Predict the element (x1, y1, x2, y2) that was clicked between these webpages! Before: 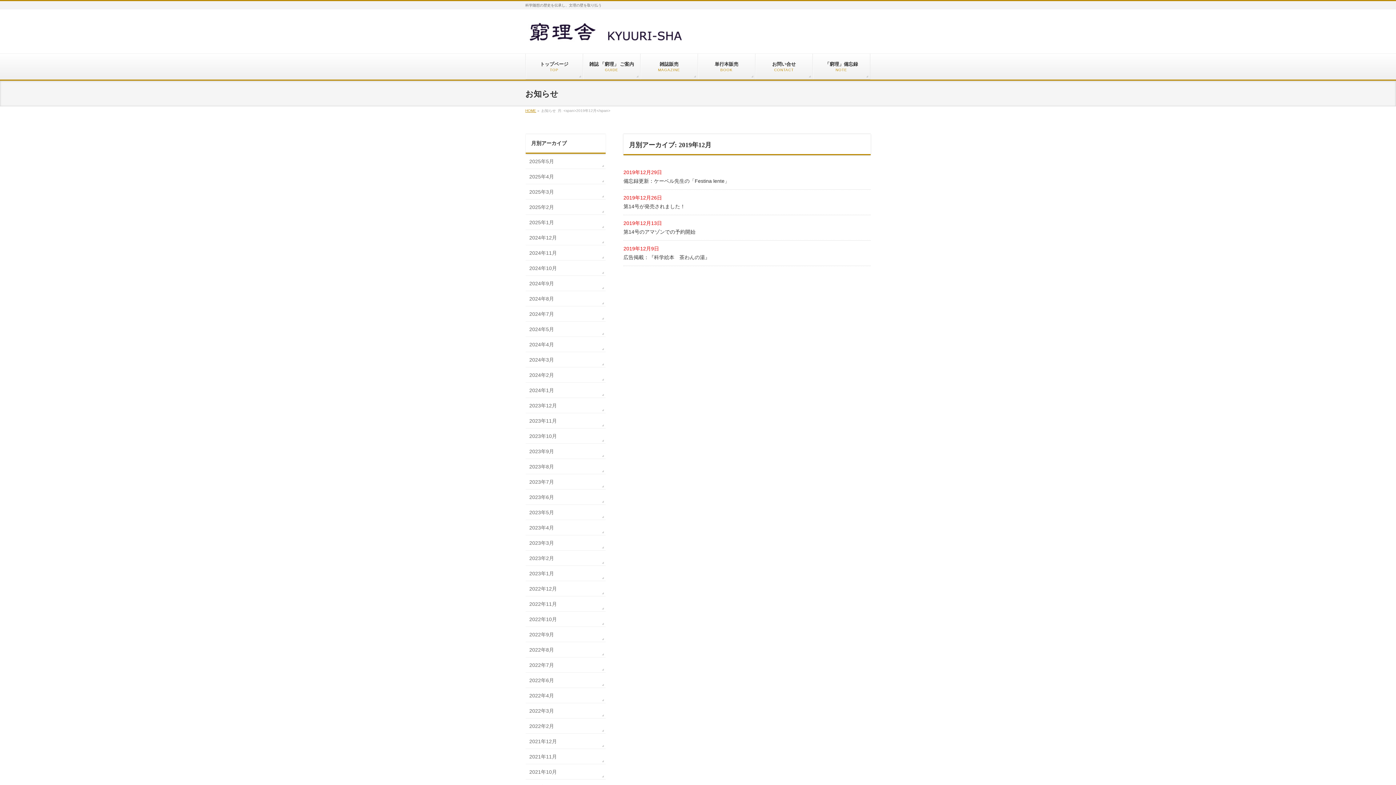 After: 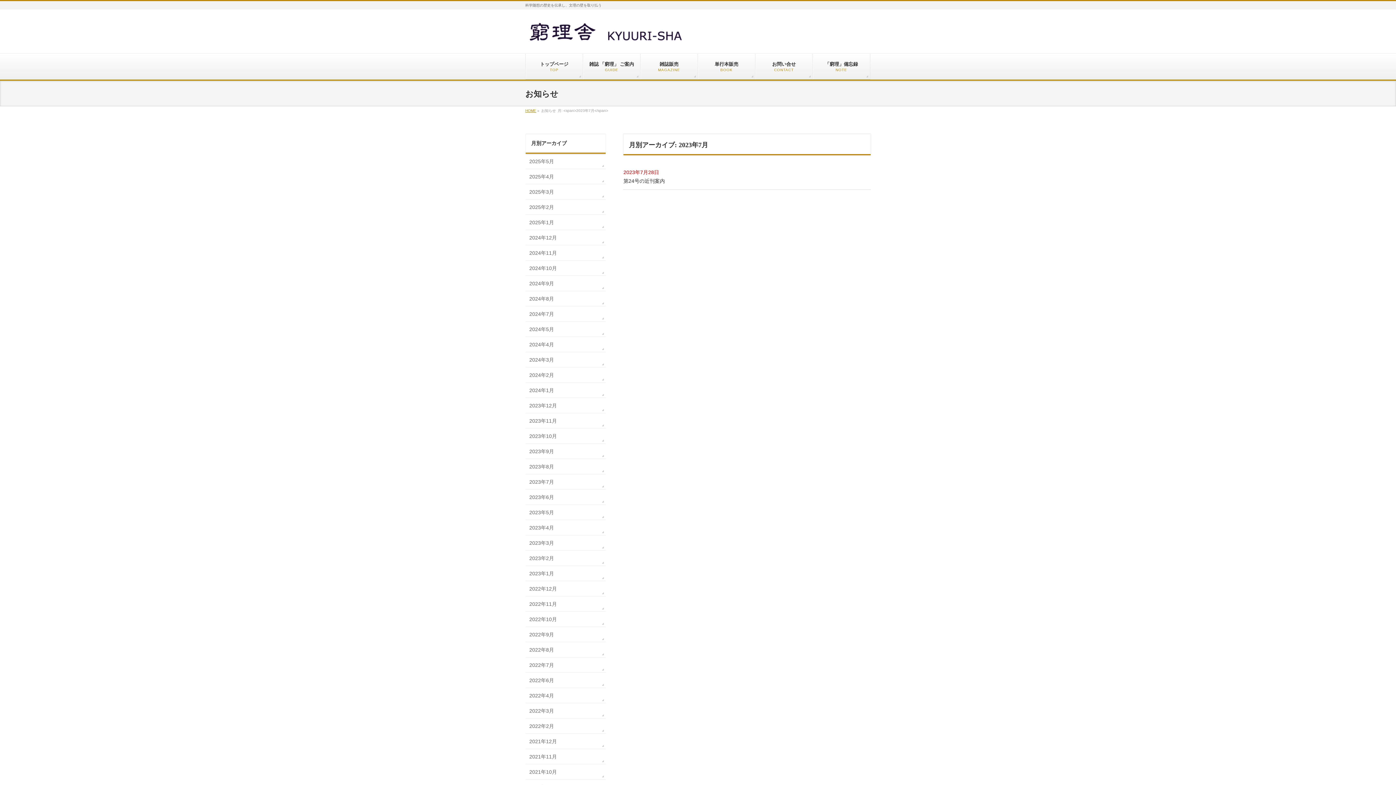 Action: bbox: (525, 474, 605, 489) label: 2023年7月